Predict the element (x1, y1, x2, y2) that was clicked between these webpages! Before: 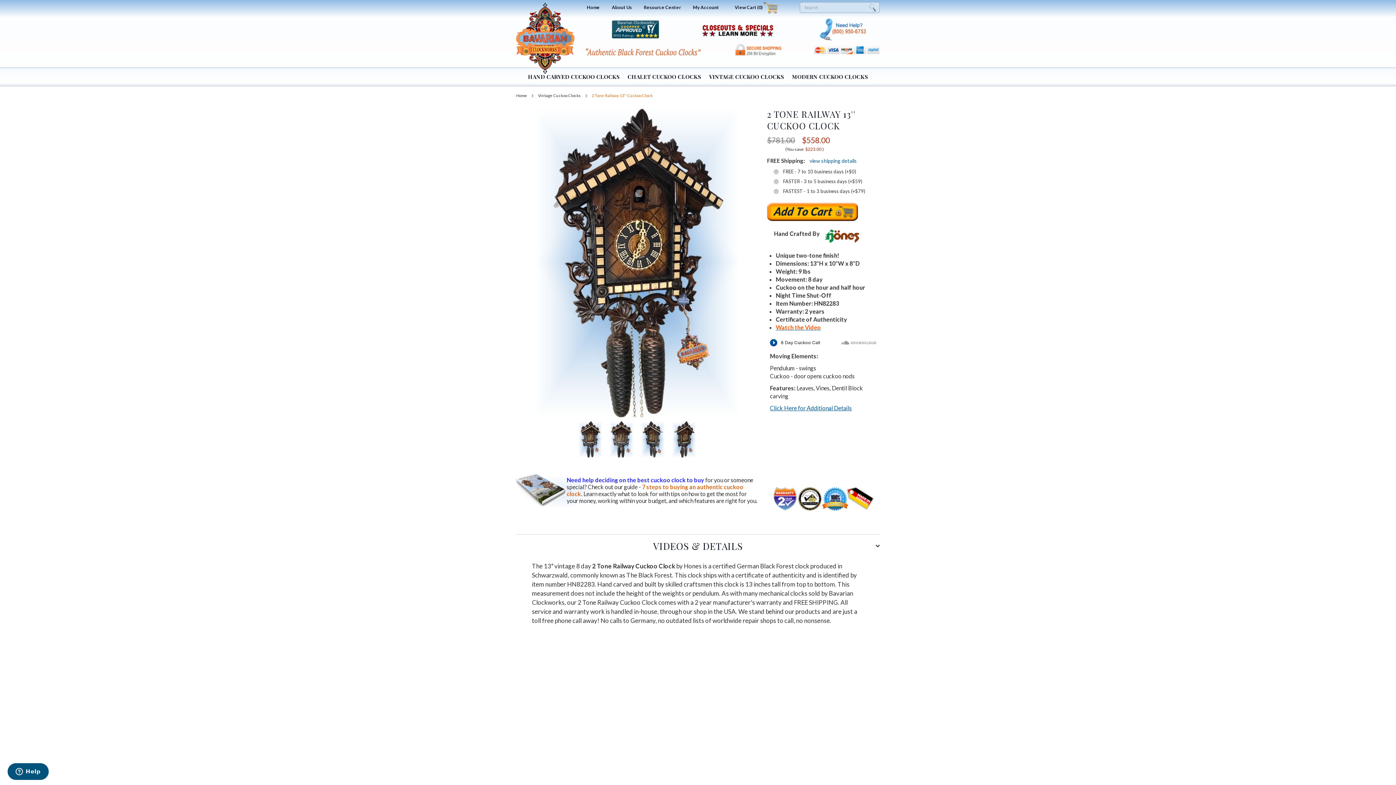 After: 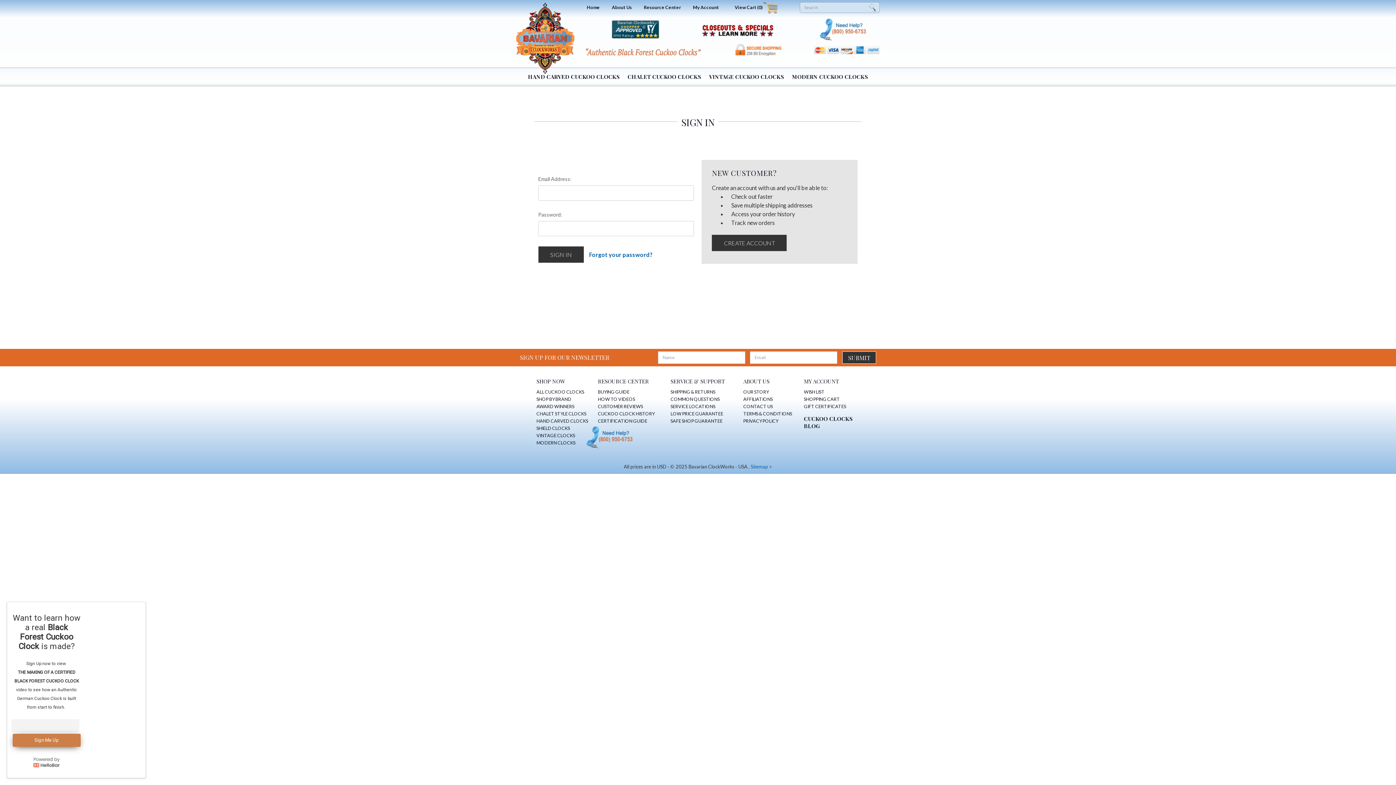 Action: label: My Account bbox: (693, 0, 719, 14)